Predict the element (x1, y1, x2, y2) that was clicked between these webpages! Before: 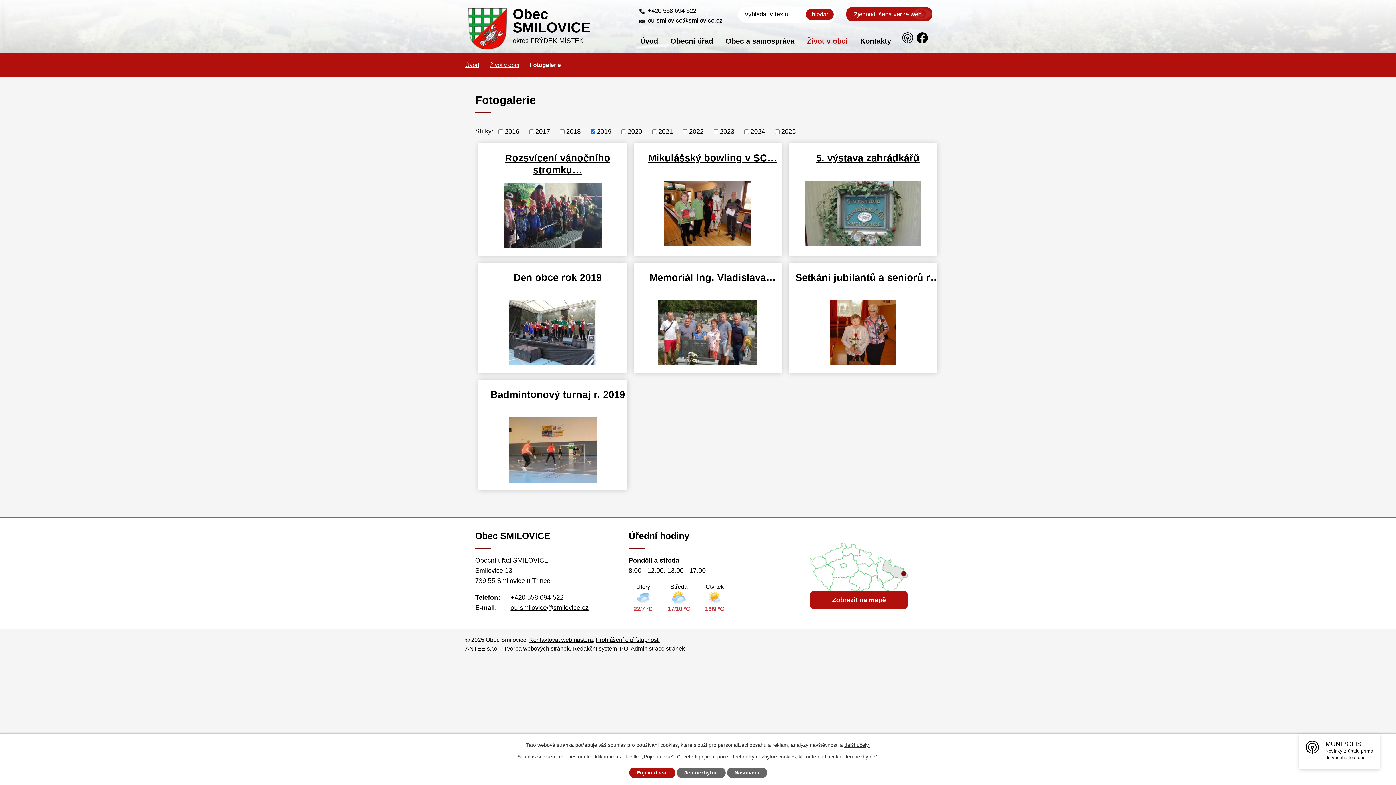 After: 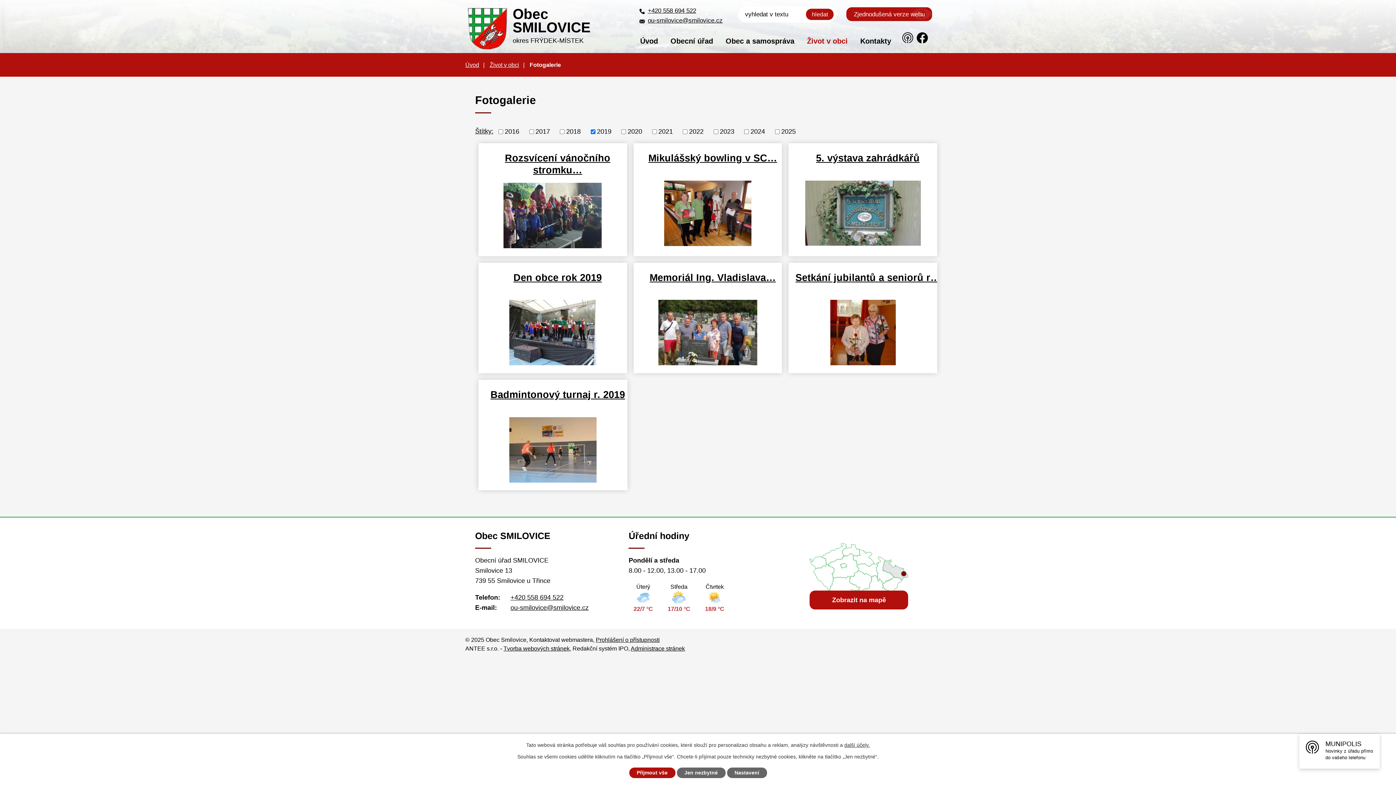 Action: label: Kontaktovat webmastera bbox: (529, 636, 593, 643)